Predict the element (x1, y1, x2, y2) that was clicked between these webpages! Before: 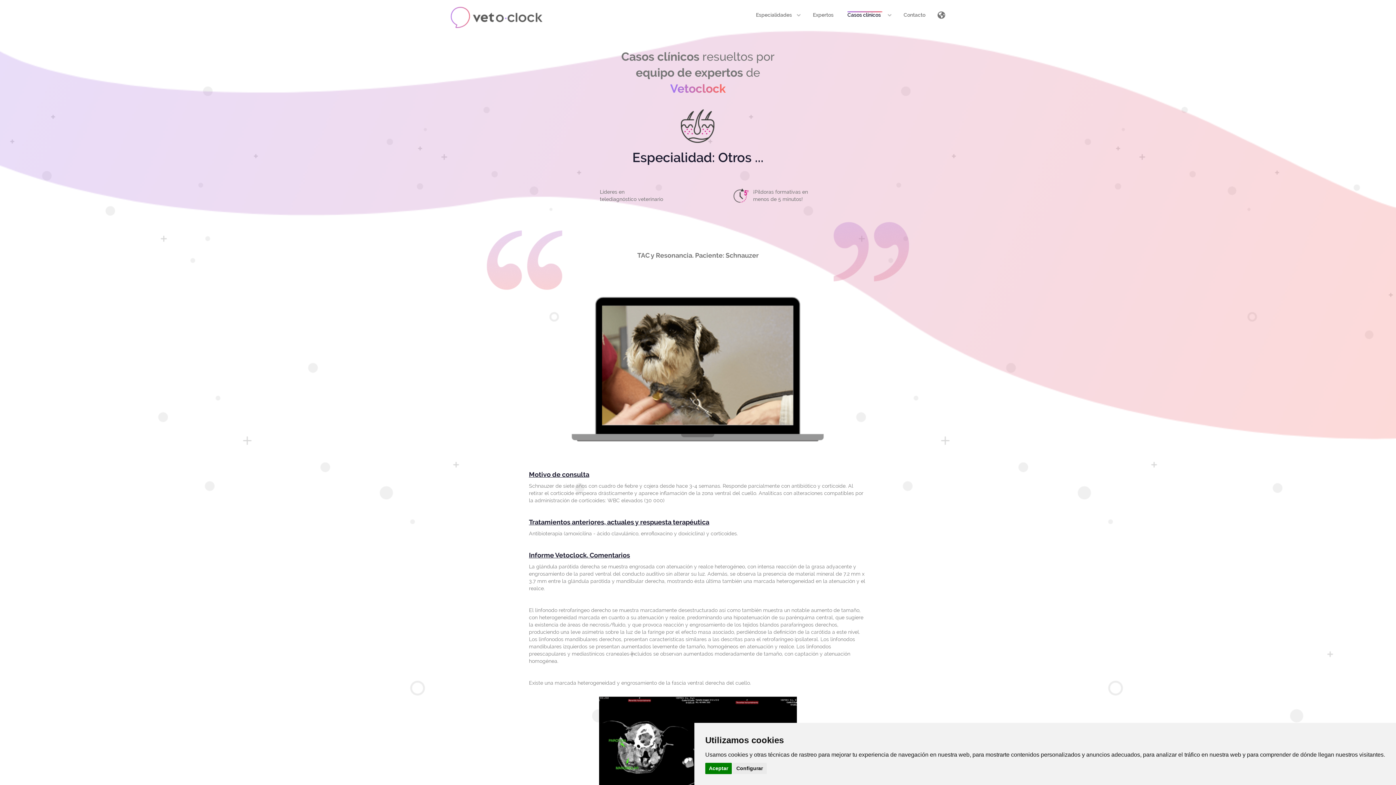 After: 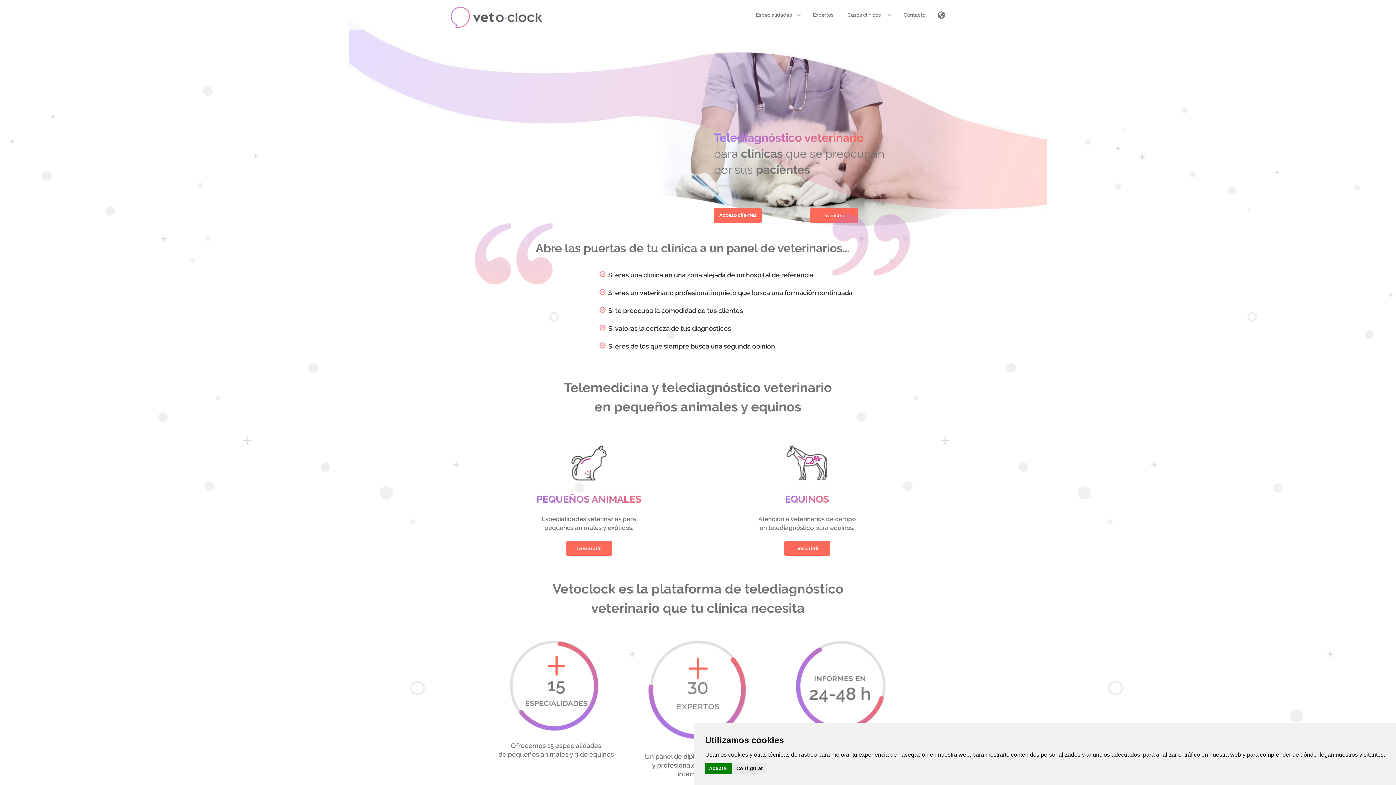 Action: bbox: (447, 6, 542, 37)